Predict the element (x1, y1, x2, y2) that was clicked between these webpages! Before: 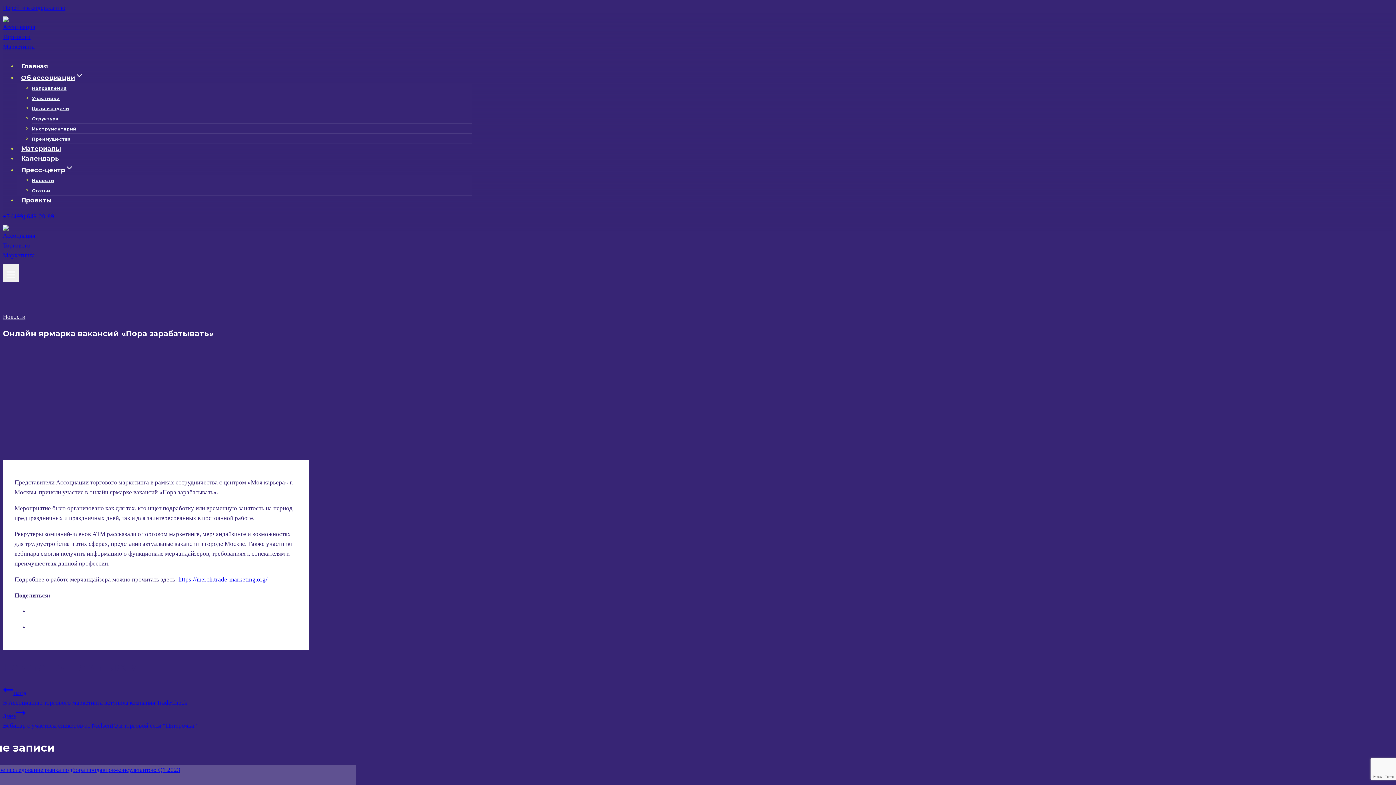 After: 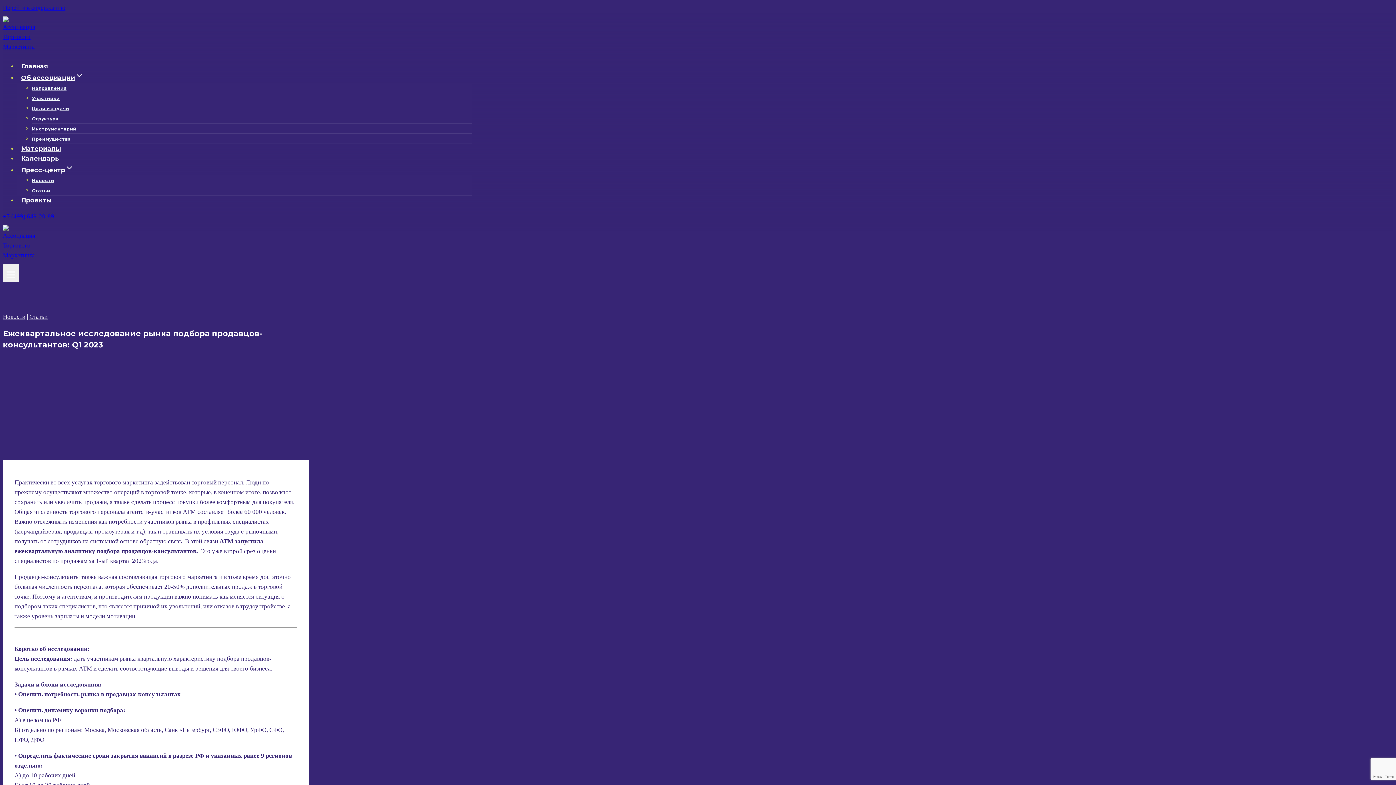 Action: bbox: (-44, 765, 356, 775)